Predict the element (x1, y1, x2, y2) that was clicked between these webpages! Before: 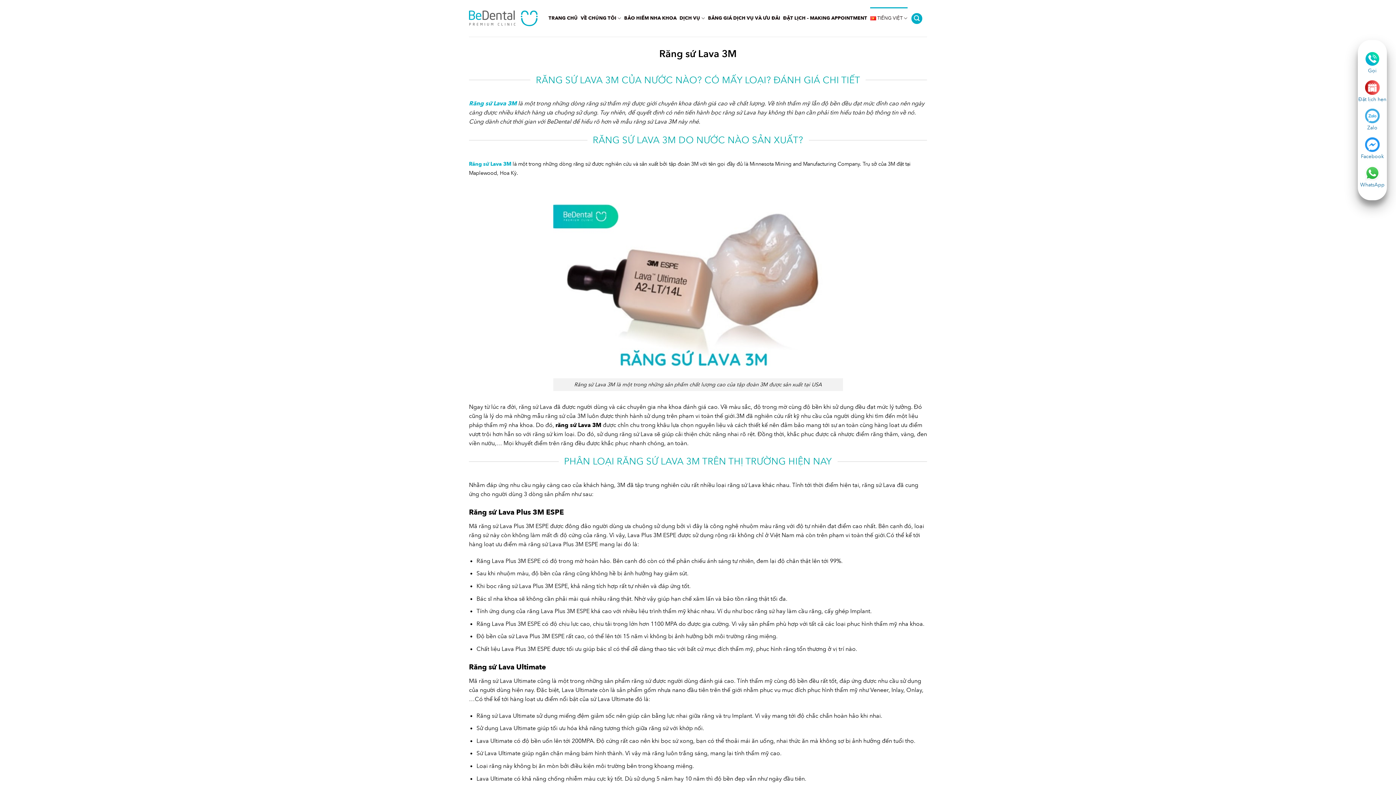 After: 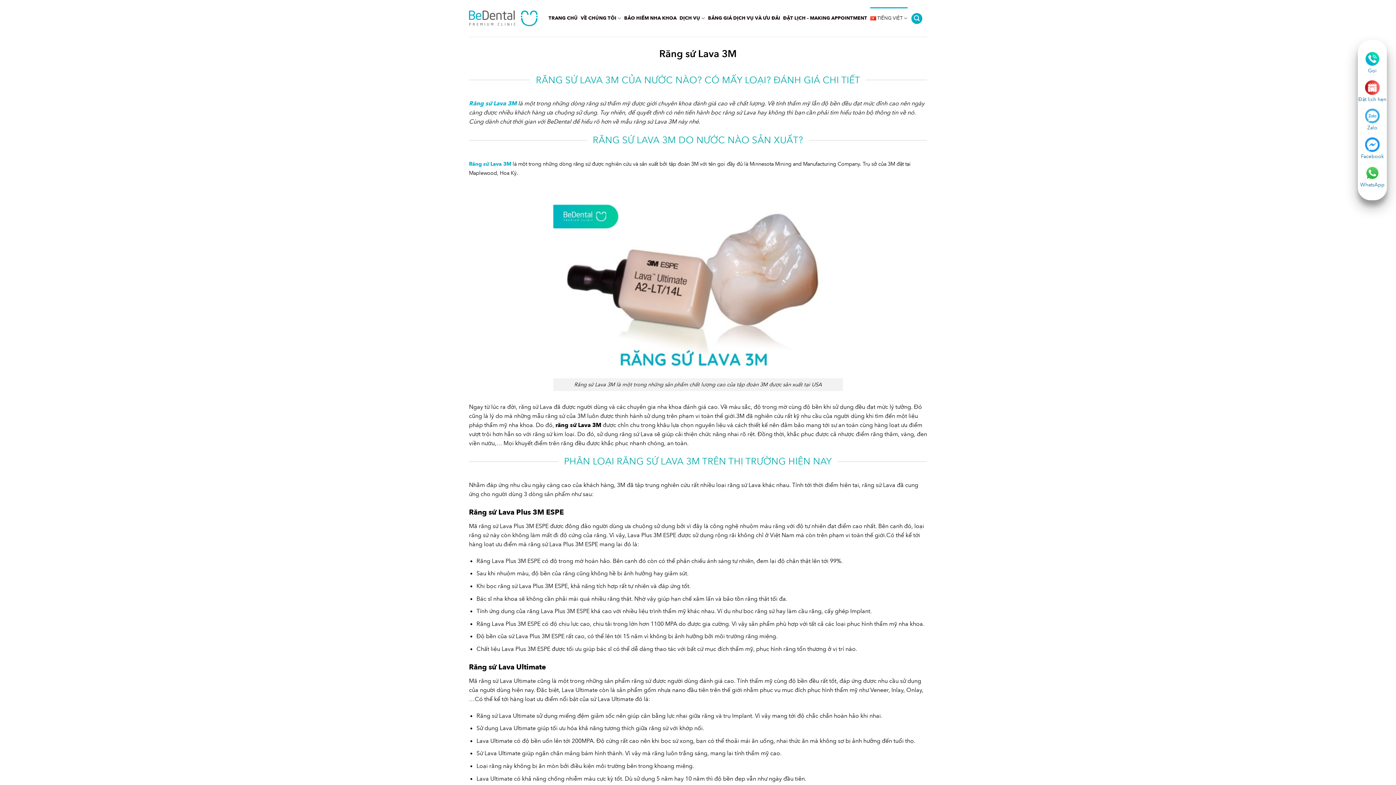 Action: bbox: (1367, 124, 1377, 131) label: Zalo